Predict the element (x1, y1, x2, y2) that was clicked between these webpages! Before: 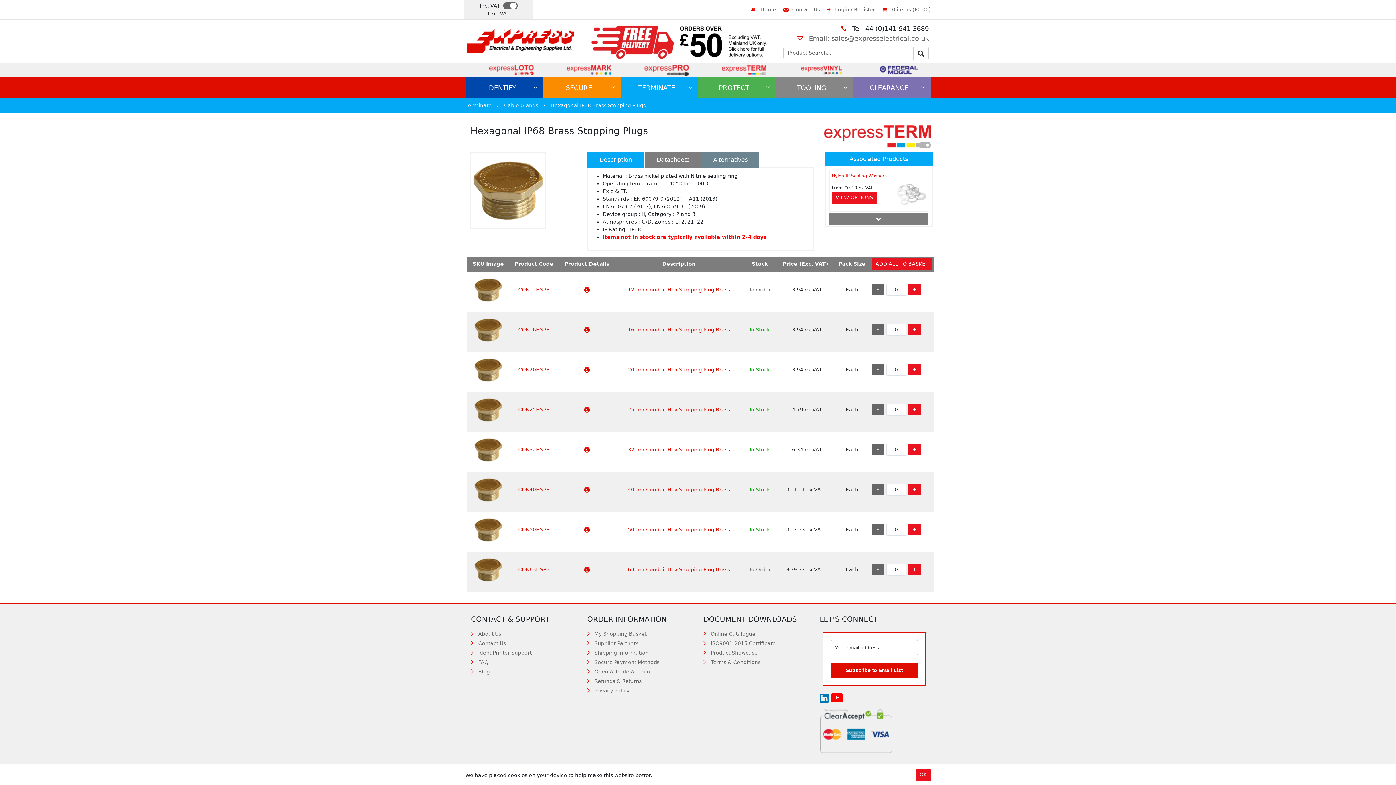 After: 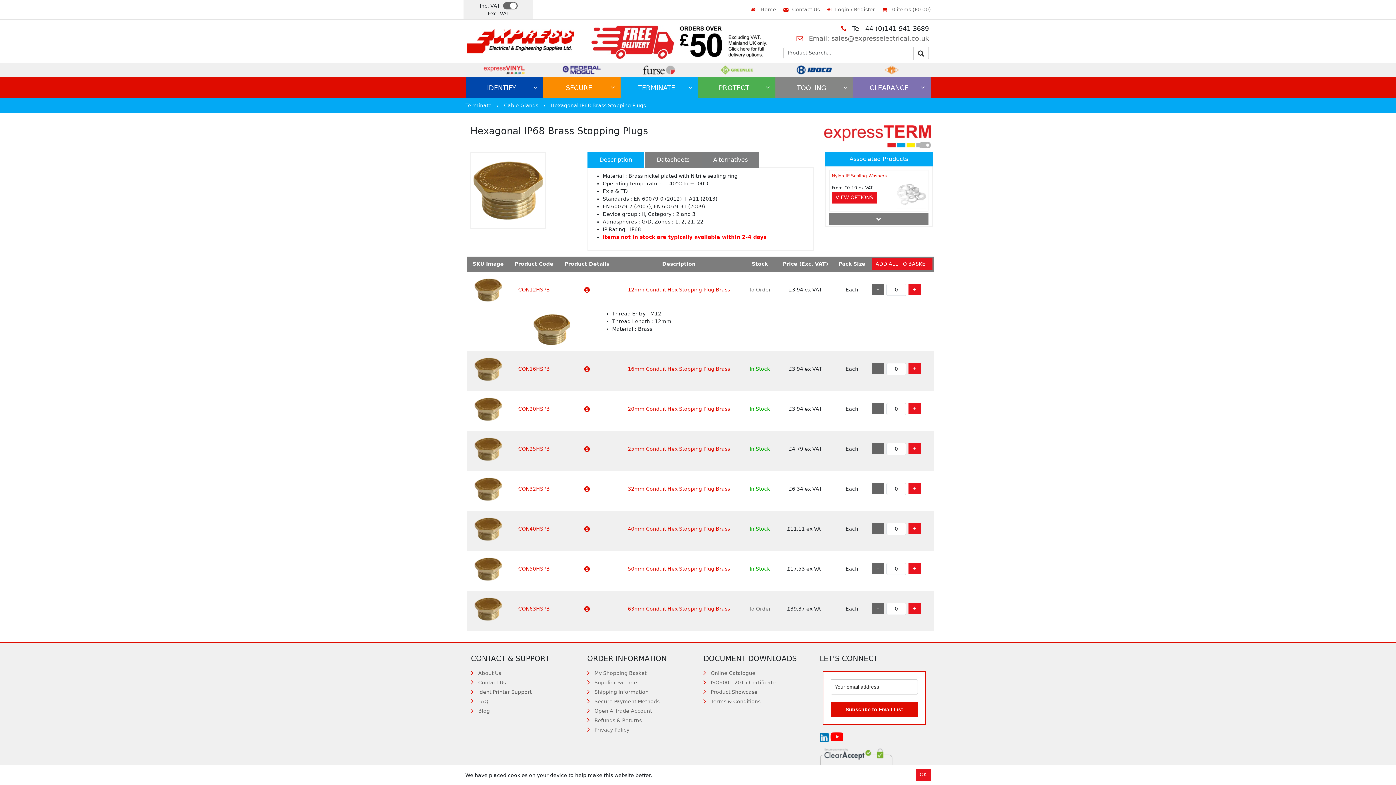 Action: bbox: (584, 286, 589, 293)